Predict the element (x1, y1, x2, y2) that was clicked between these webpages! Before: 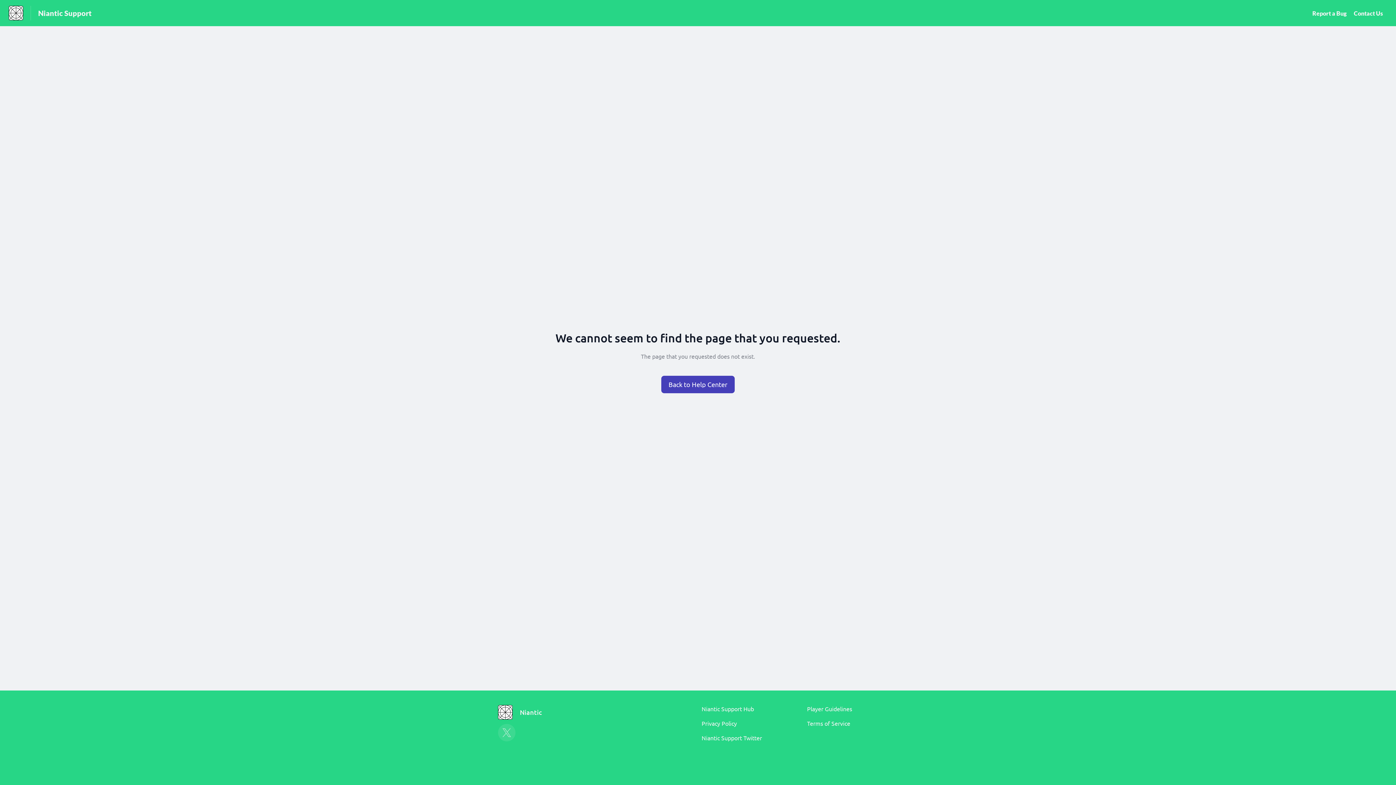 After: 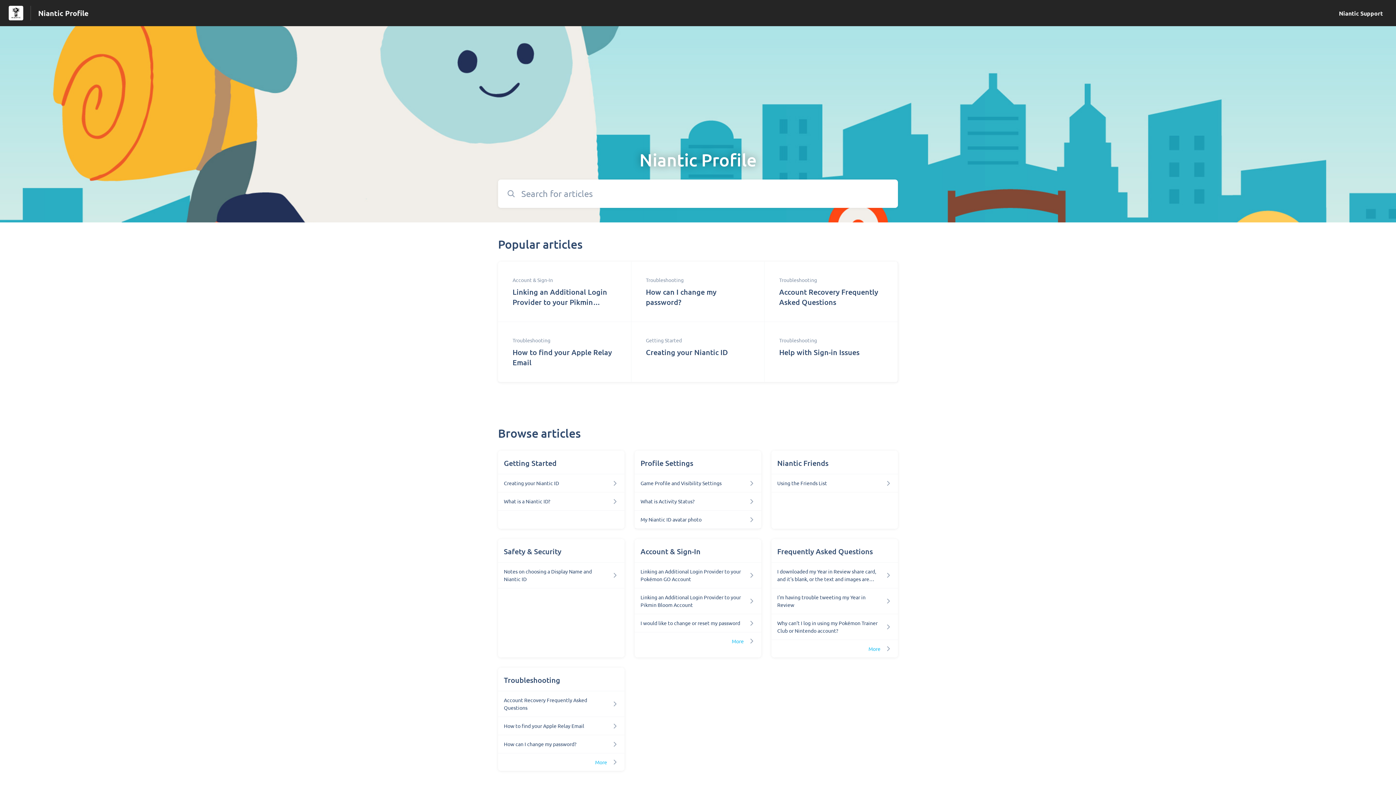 Action: bbox: (660, 375, 735, 394)